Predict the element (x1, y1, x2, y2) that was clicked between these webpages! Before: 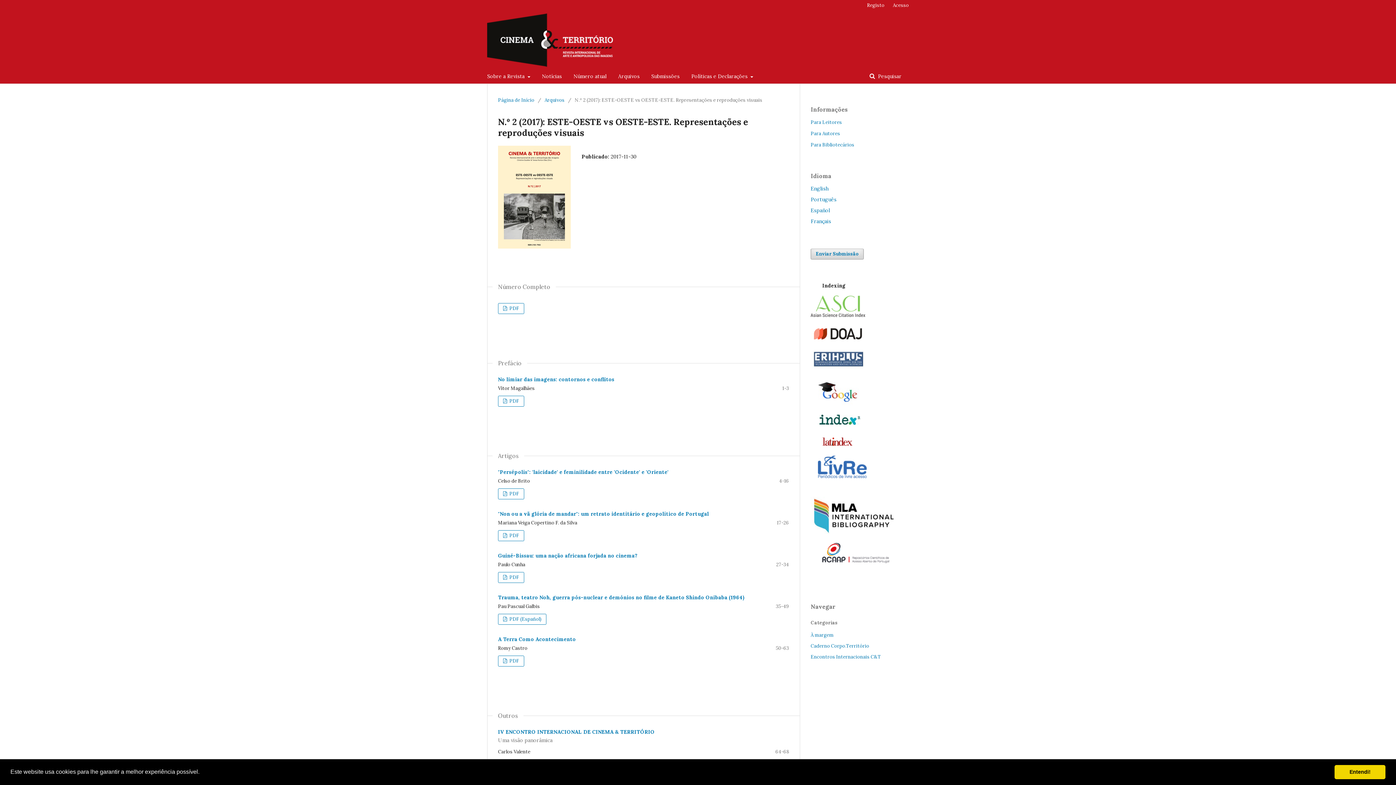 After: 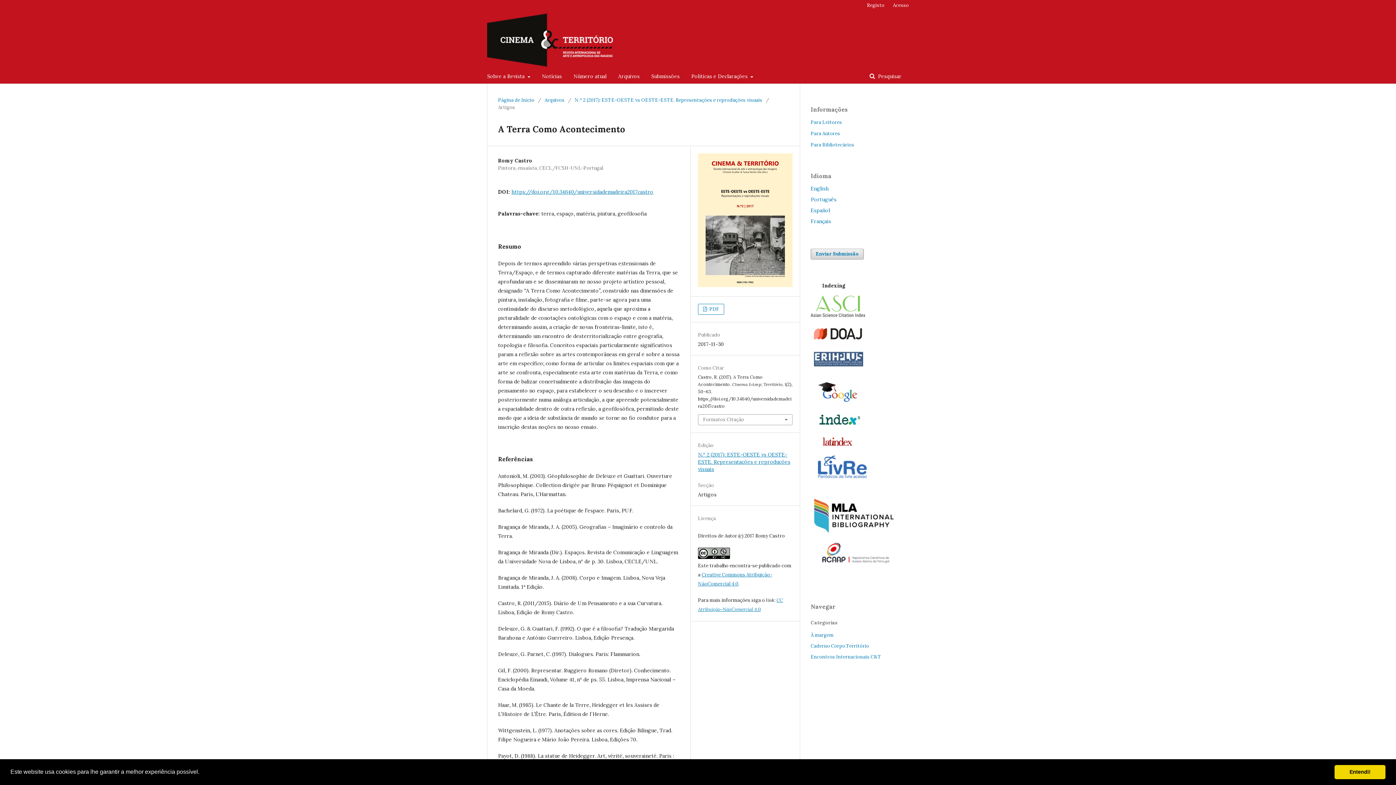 Action: label: A Terra Como Acontecimento bbox: (498, 636, 576, 642)